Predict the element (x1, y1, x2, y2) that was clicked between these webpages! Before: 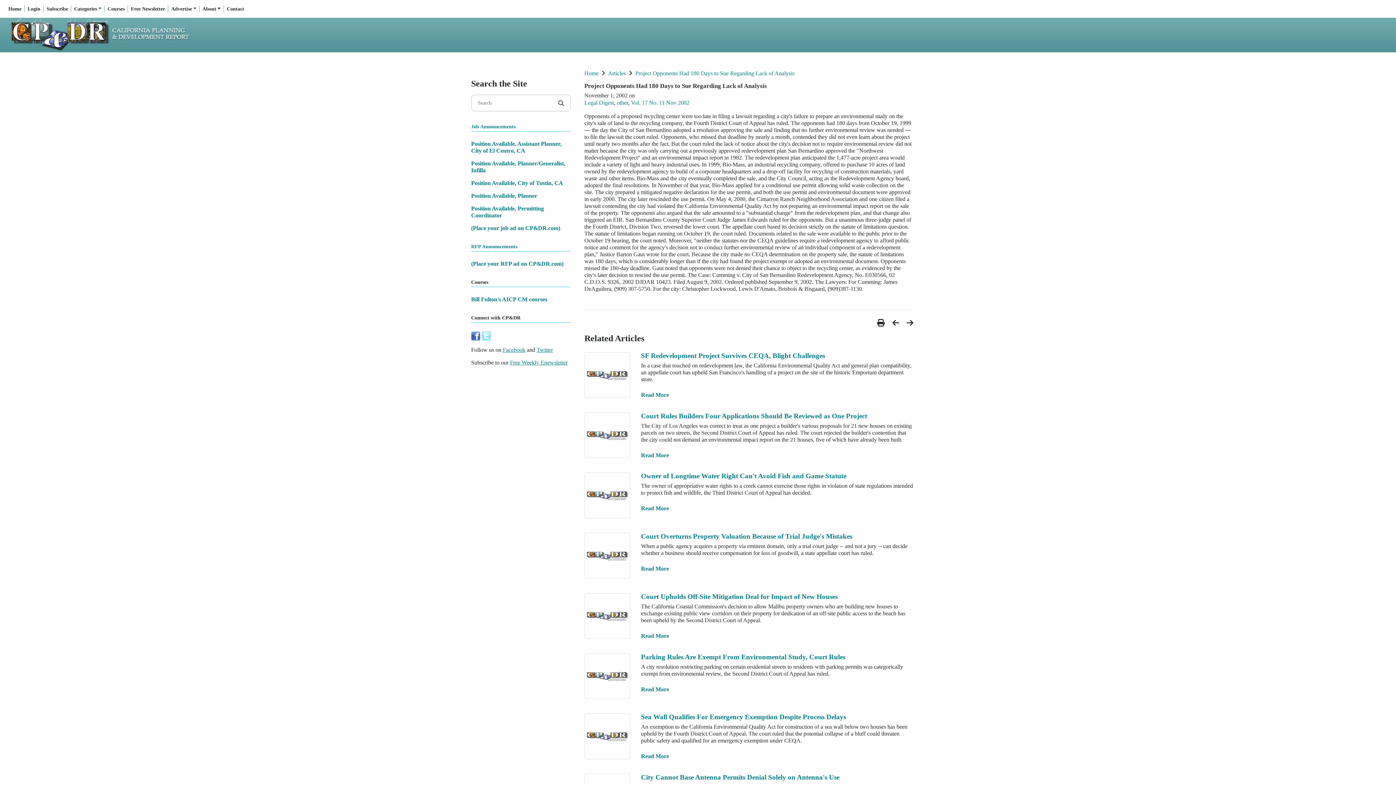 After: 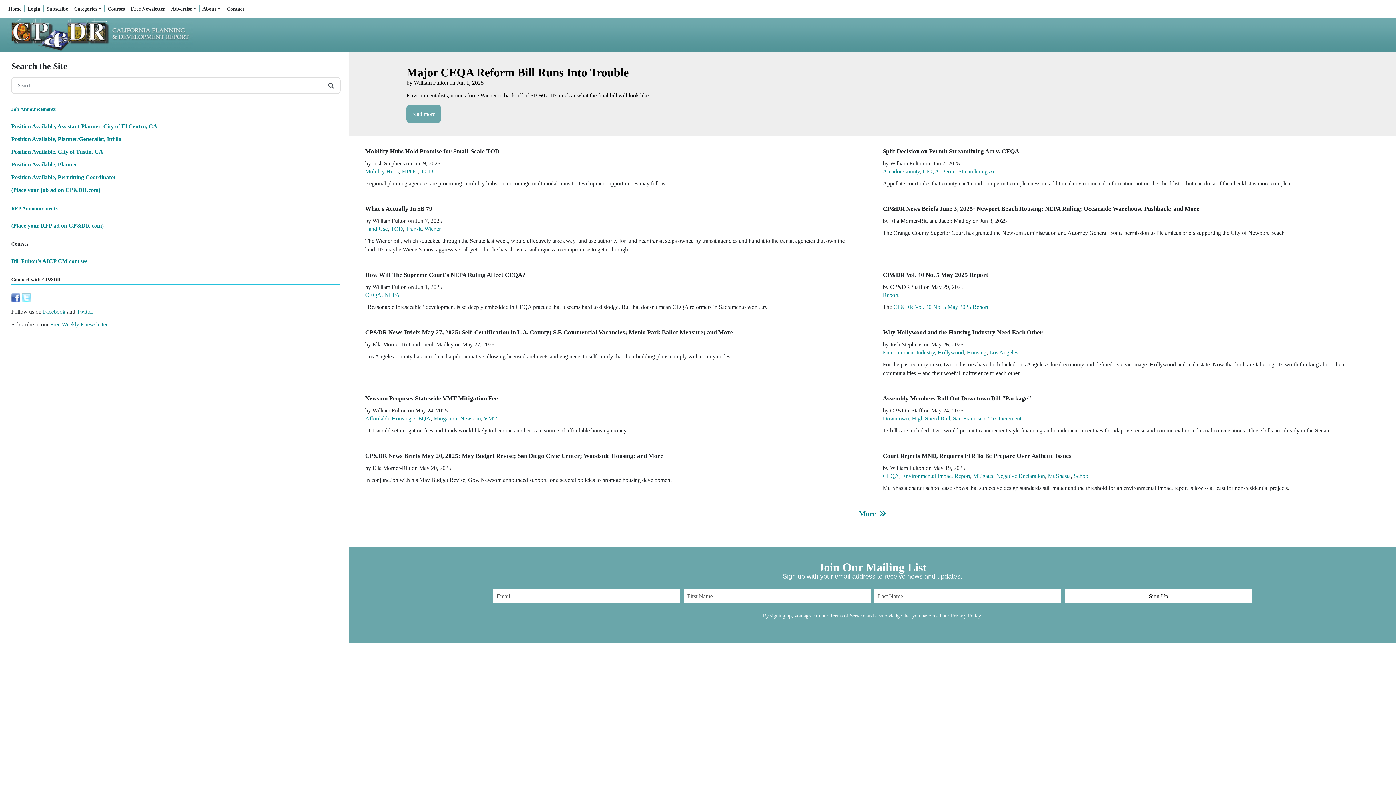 Action: label: Home bbox: (584, 70, 598, 76)